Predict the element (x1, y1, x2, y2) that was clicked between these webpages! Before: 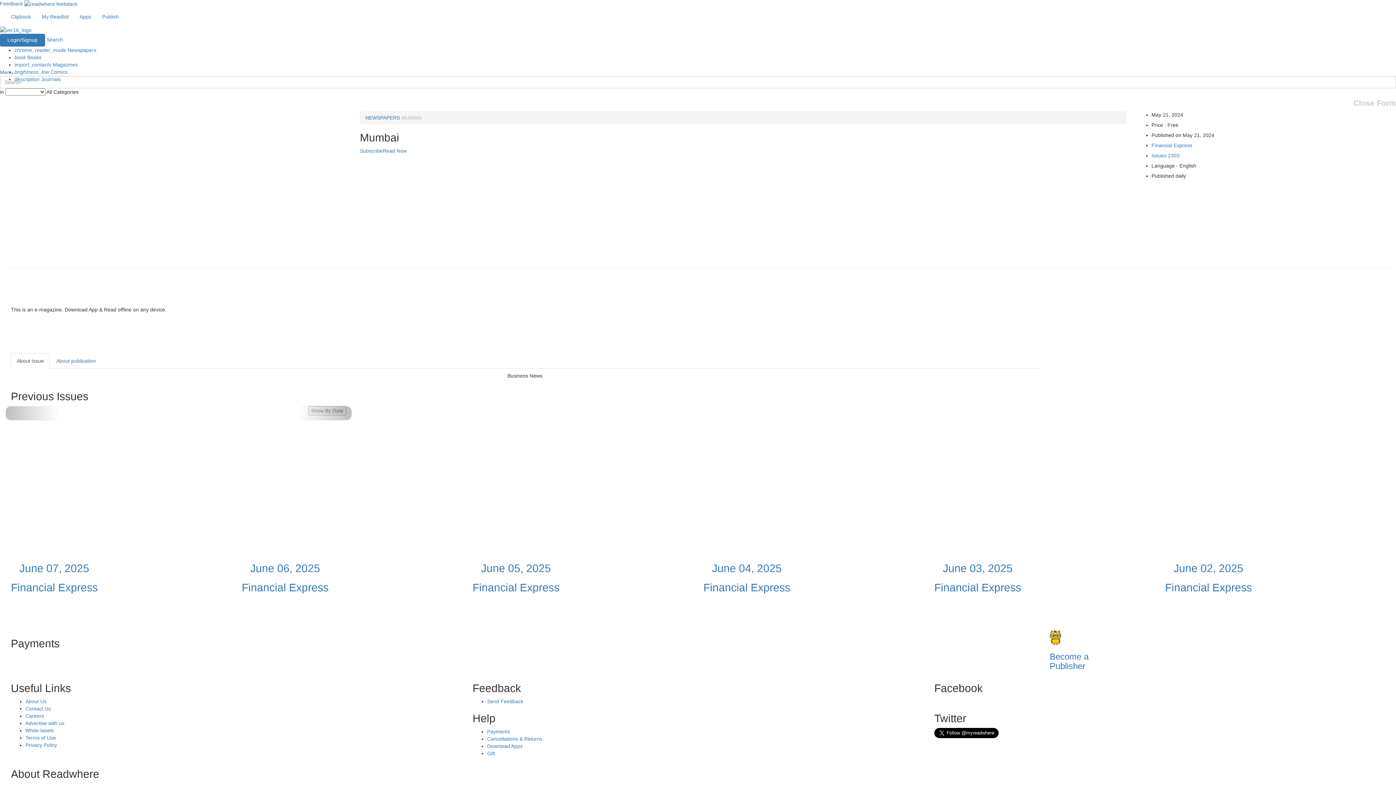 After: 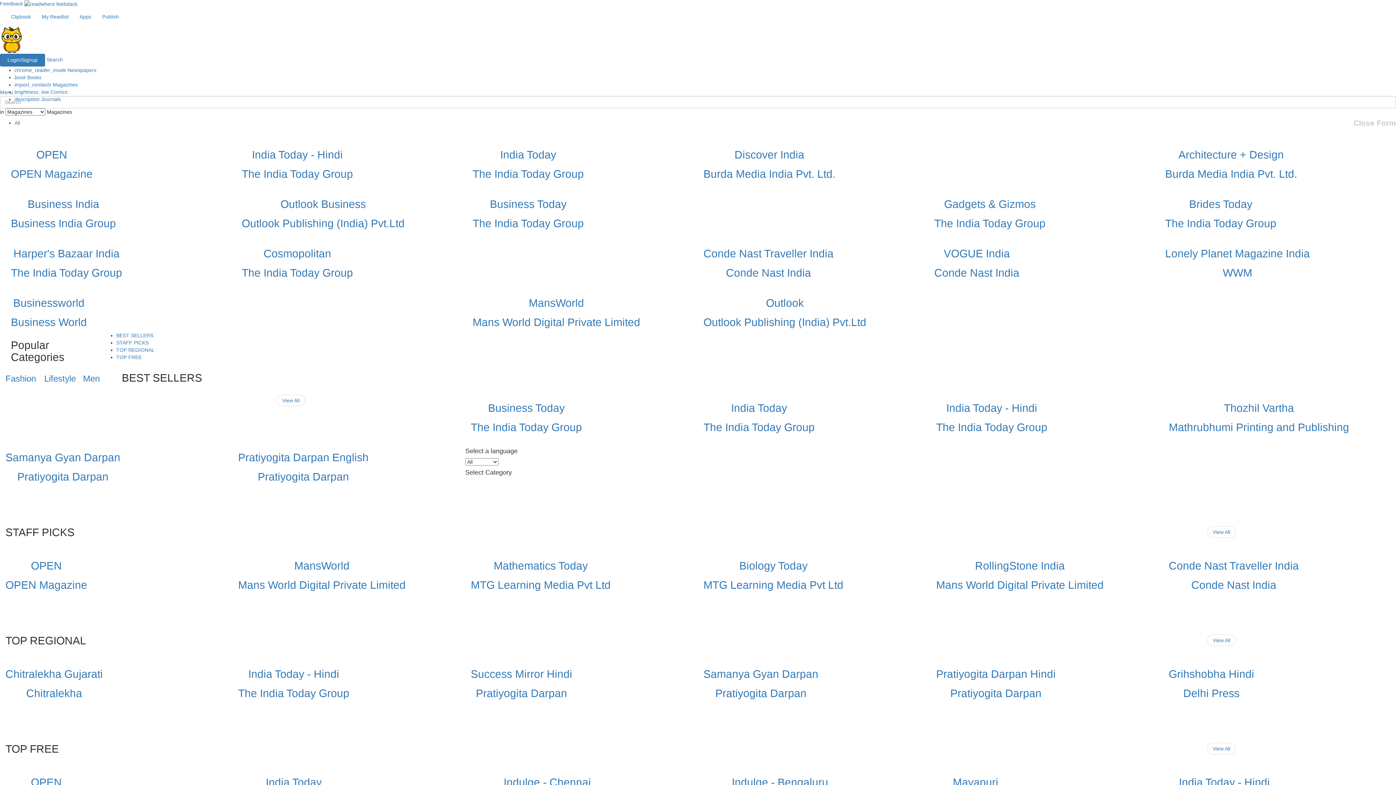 Action: bbox: (14, 61, 77, 67) label: import_contacts Magazines